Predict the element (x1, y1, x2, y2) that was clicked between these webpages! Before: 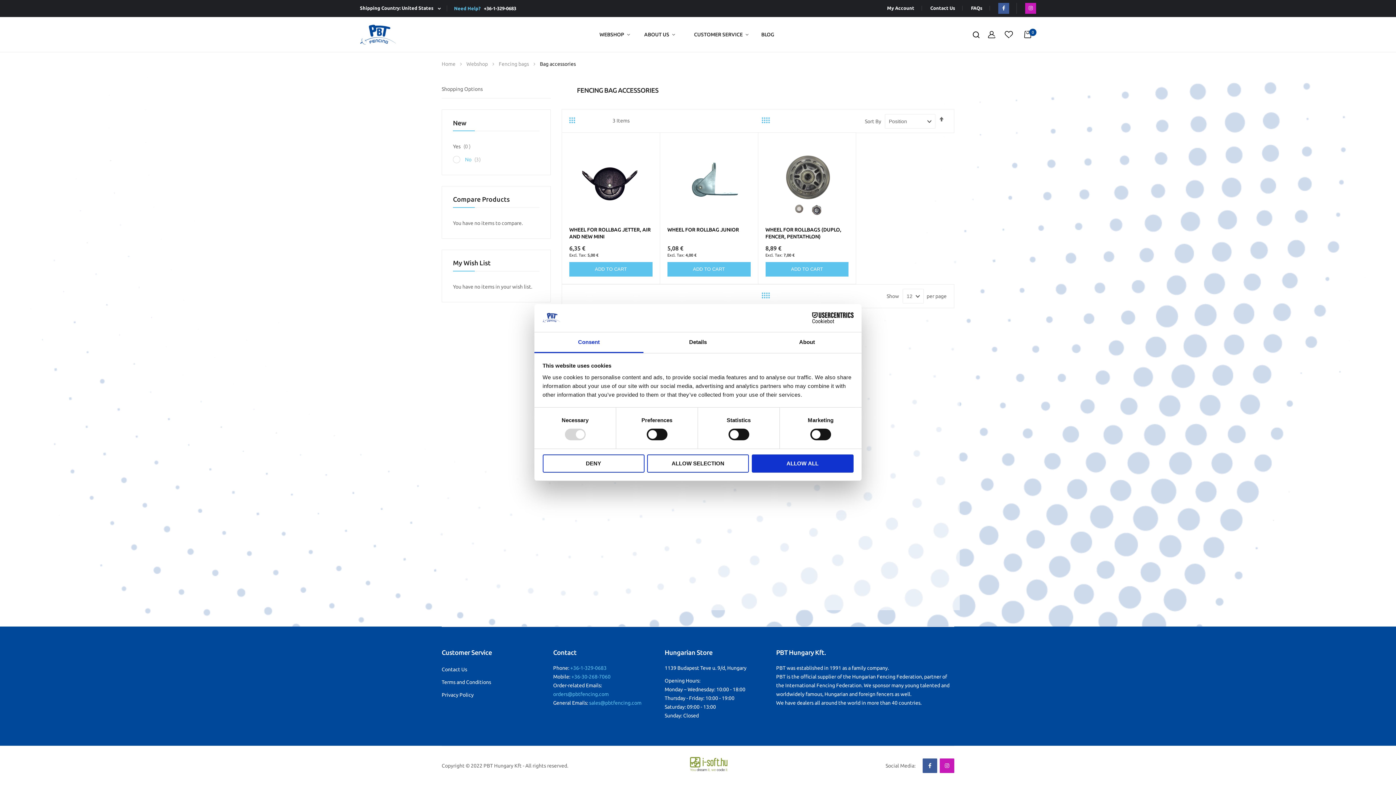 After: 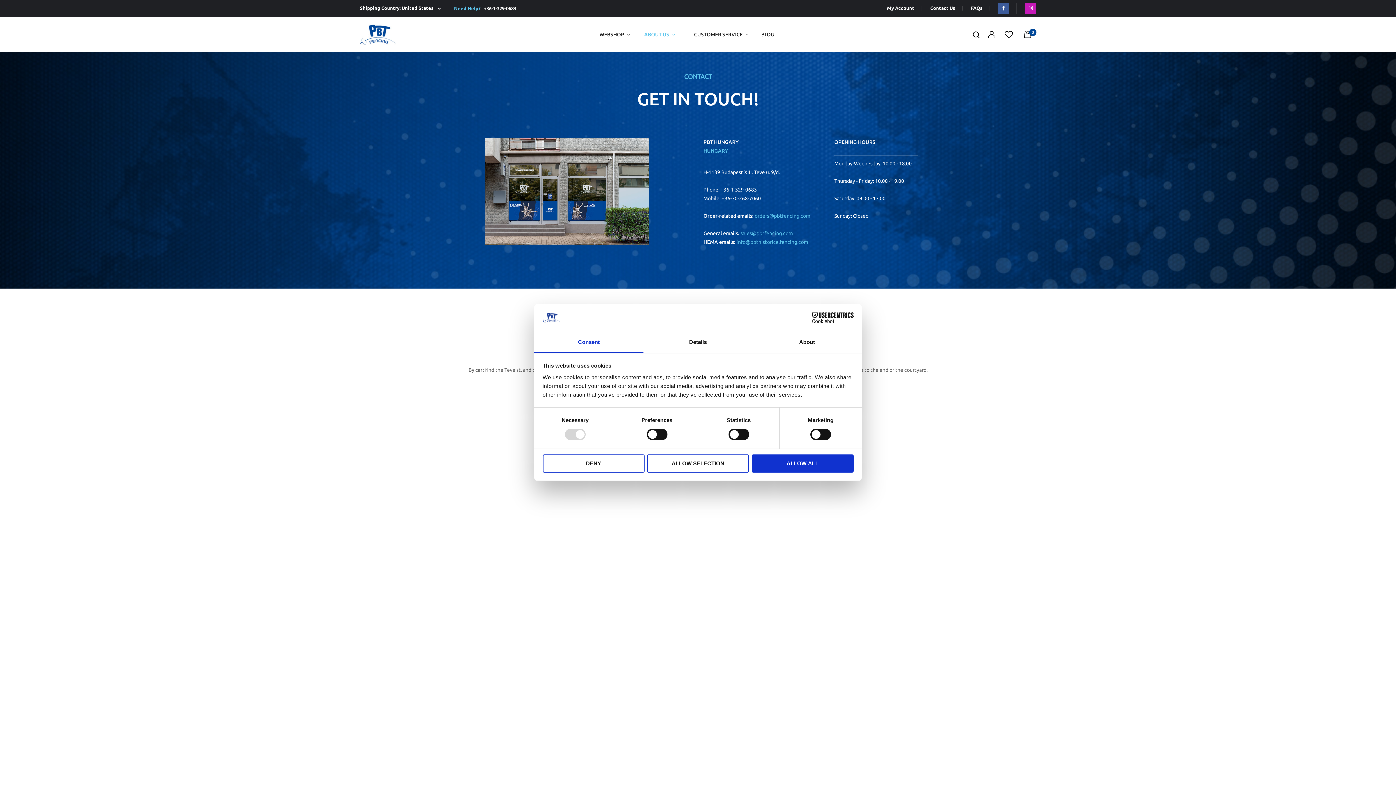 Action: label: Contact Us bbox: (930, 5, 955, 10)